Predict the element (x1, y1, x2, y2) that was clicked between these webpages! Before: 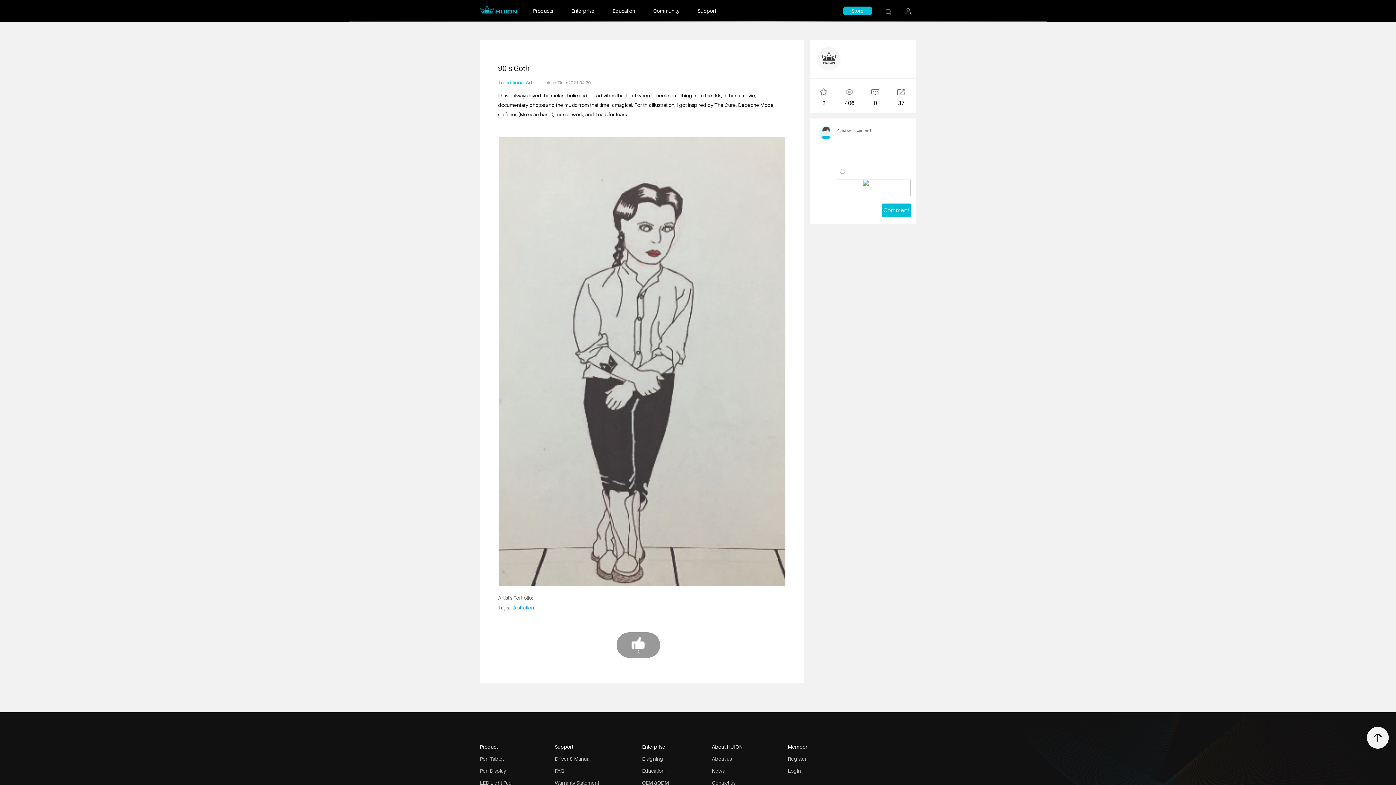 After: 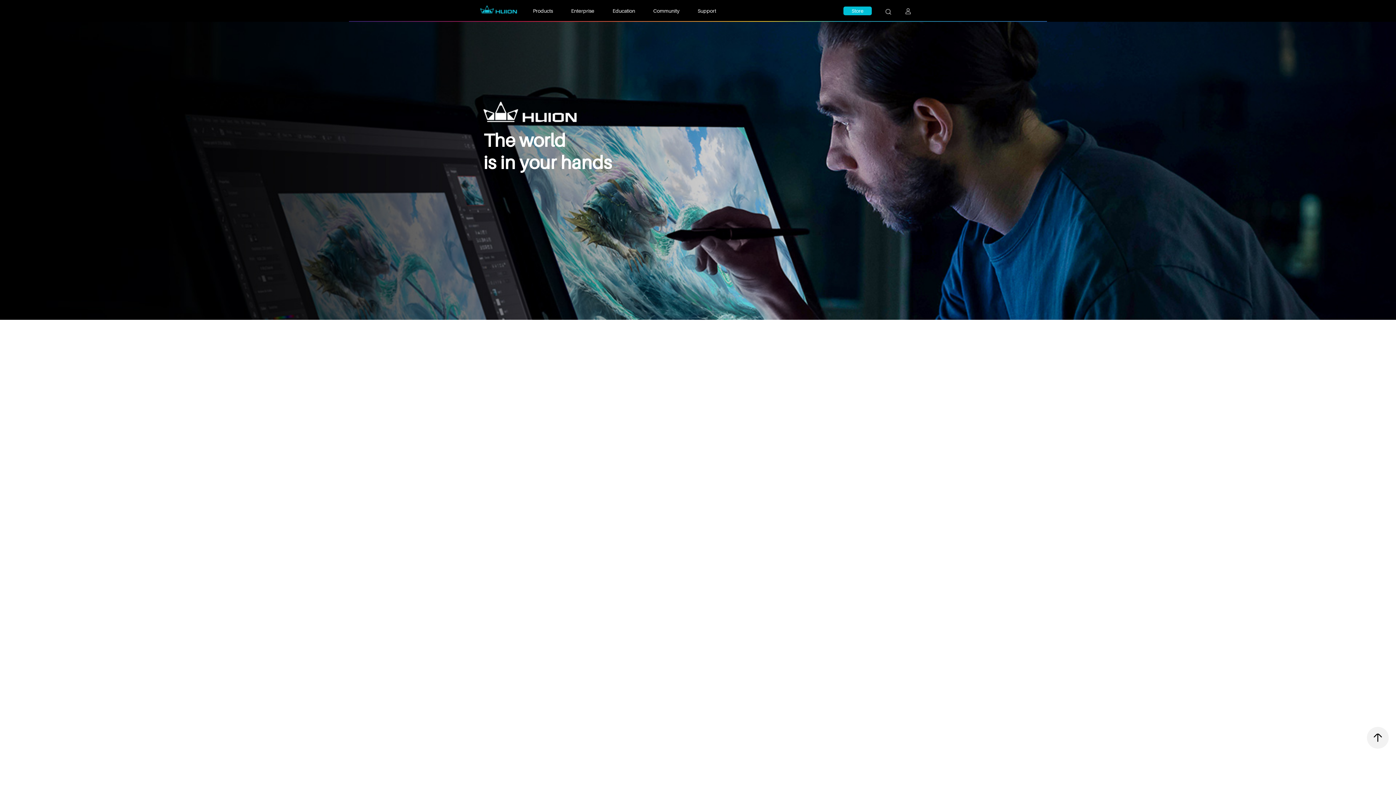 Action: bbox: (712, 755, 732, 762) label: About us